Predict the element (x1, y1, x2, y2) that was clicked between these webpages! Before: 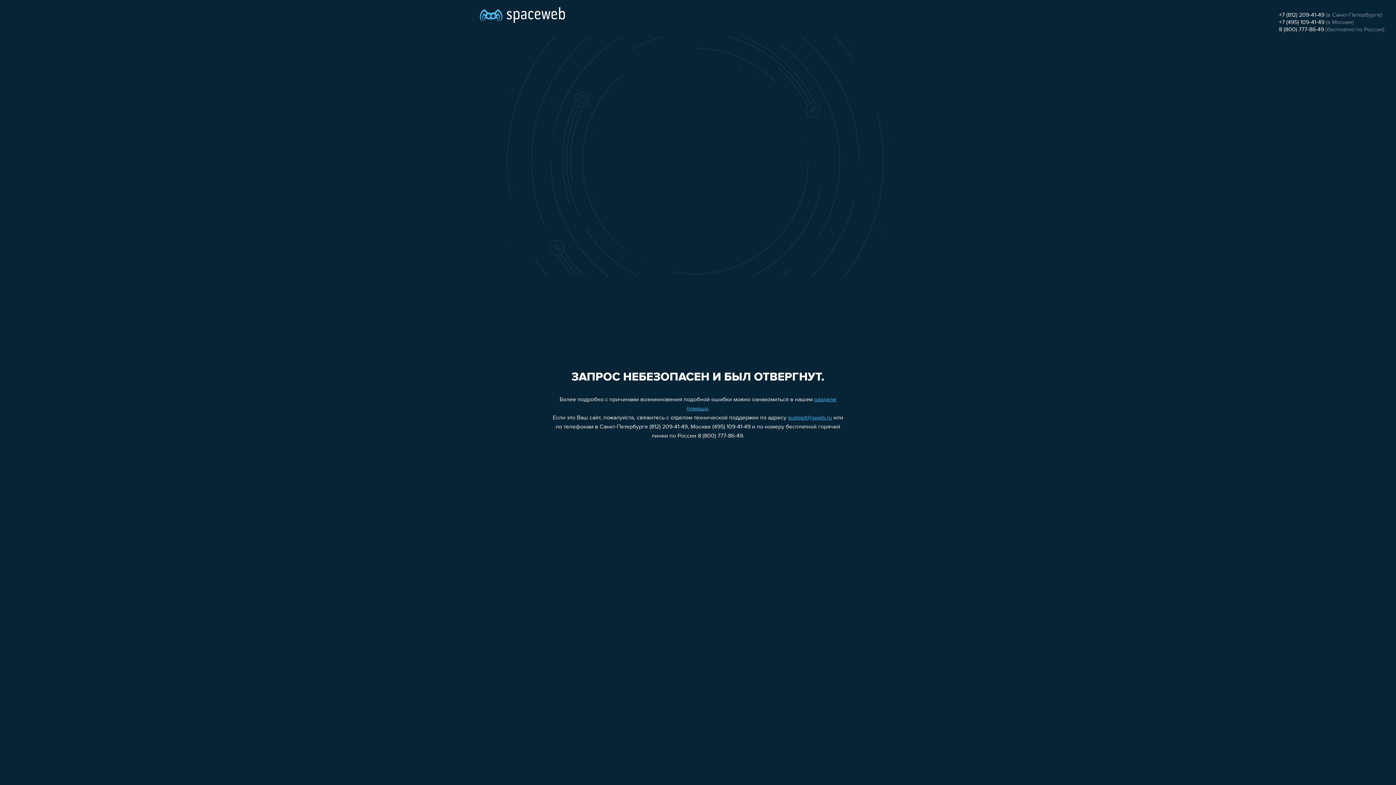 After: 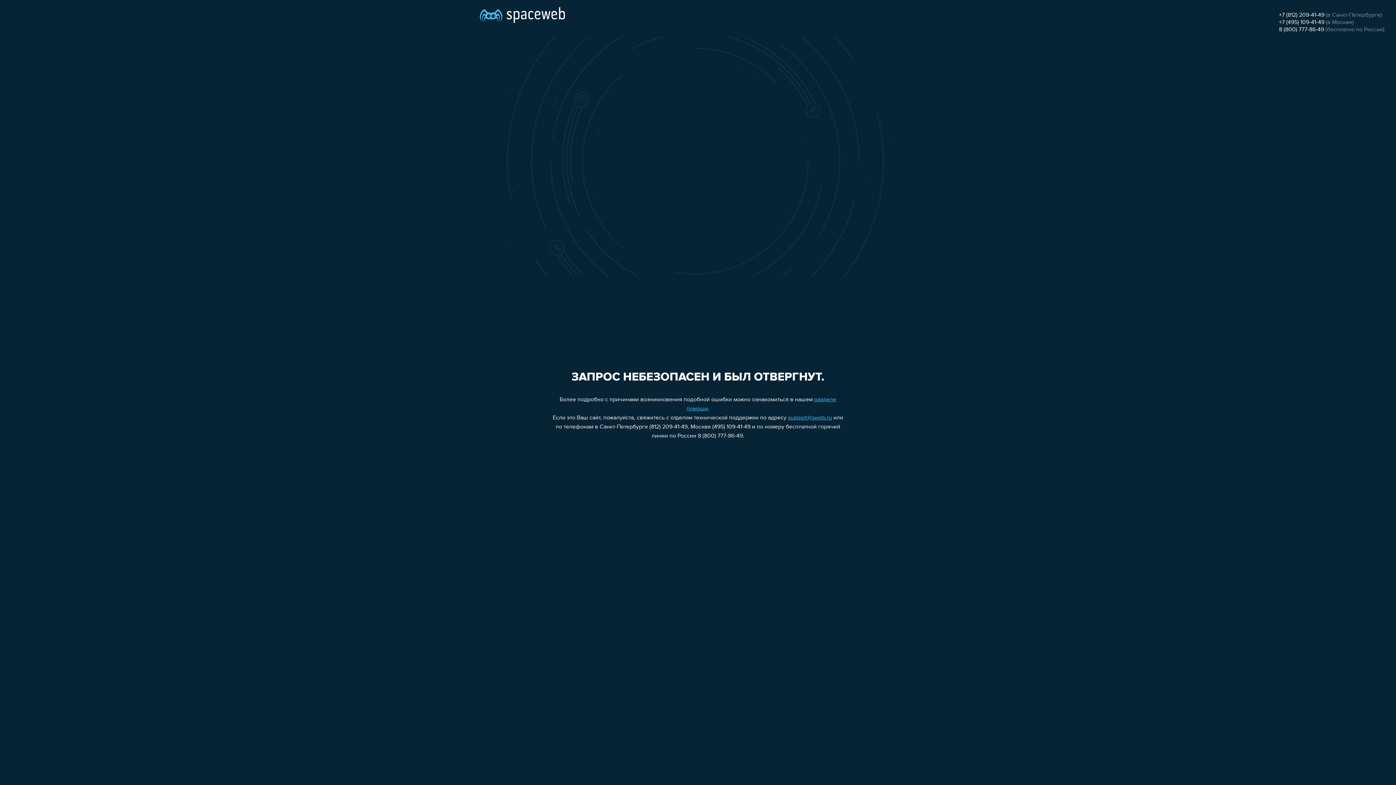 Action: label: 8 (800) 777-86-49 bbox: (1279, 26, 1324, 32)